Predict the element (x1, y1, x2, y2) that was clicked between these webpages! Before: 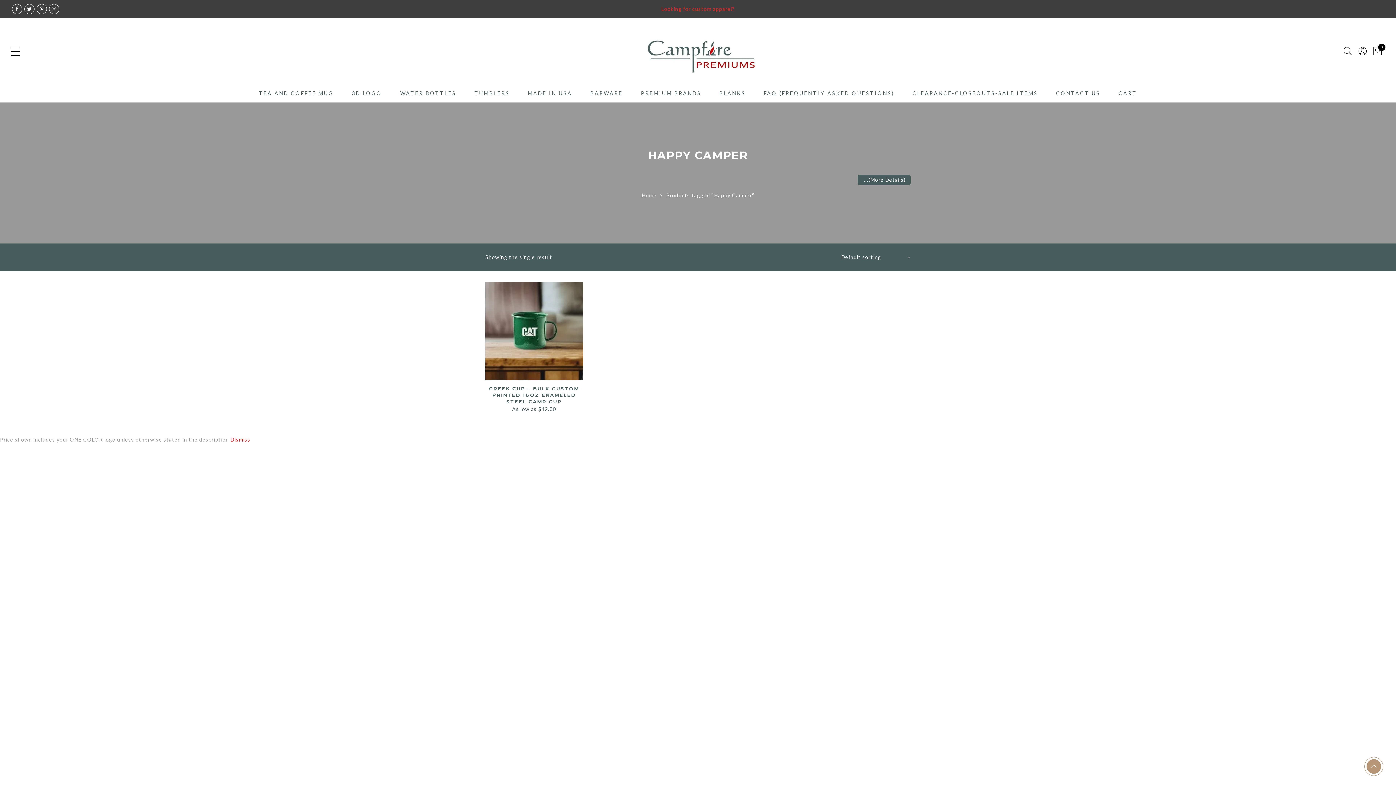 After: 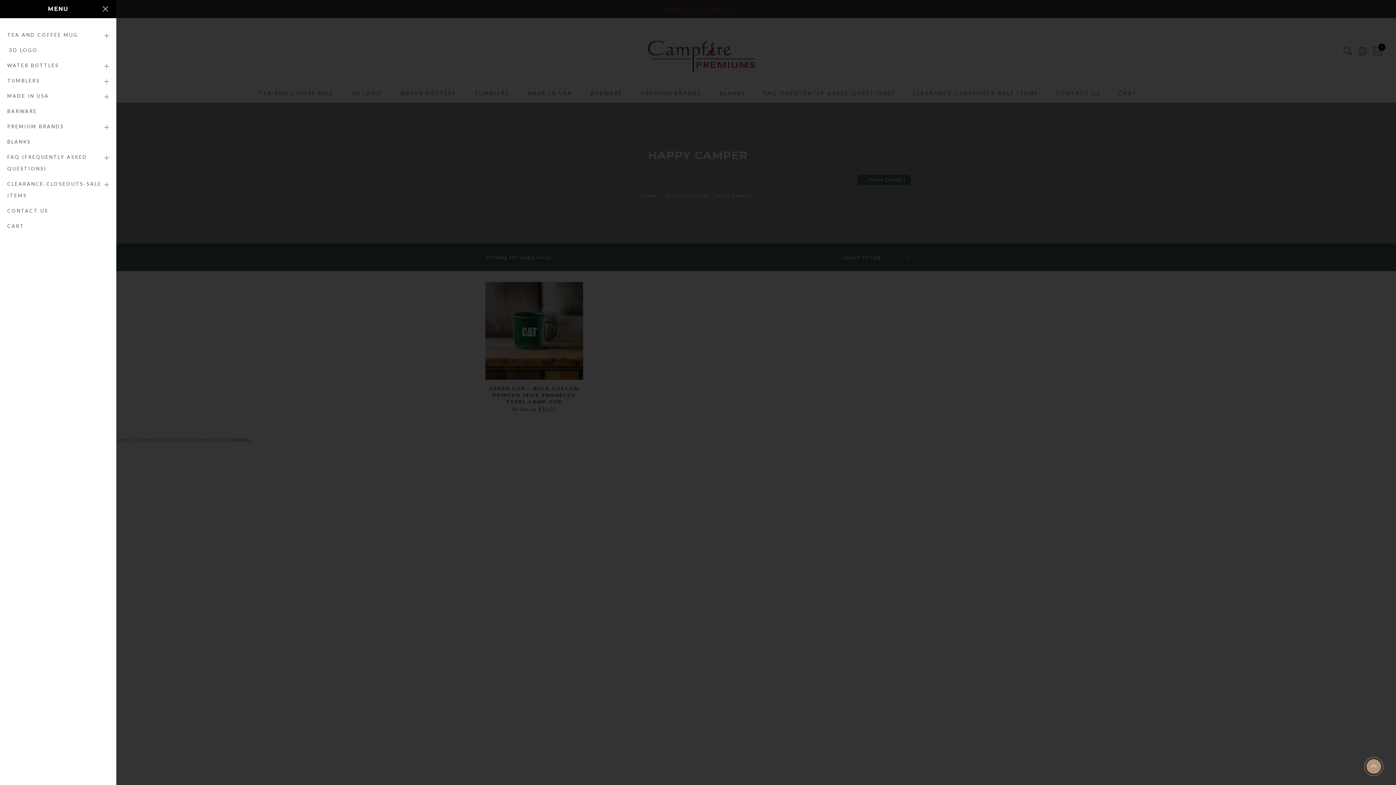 Action: bbox: (10, 46, 19, 55)